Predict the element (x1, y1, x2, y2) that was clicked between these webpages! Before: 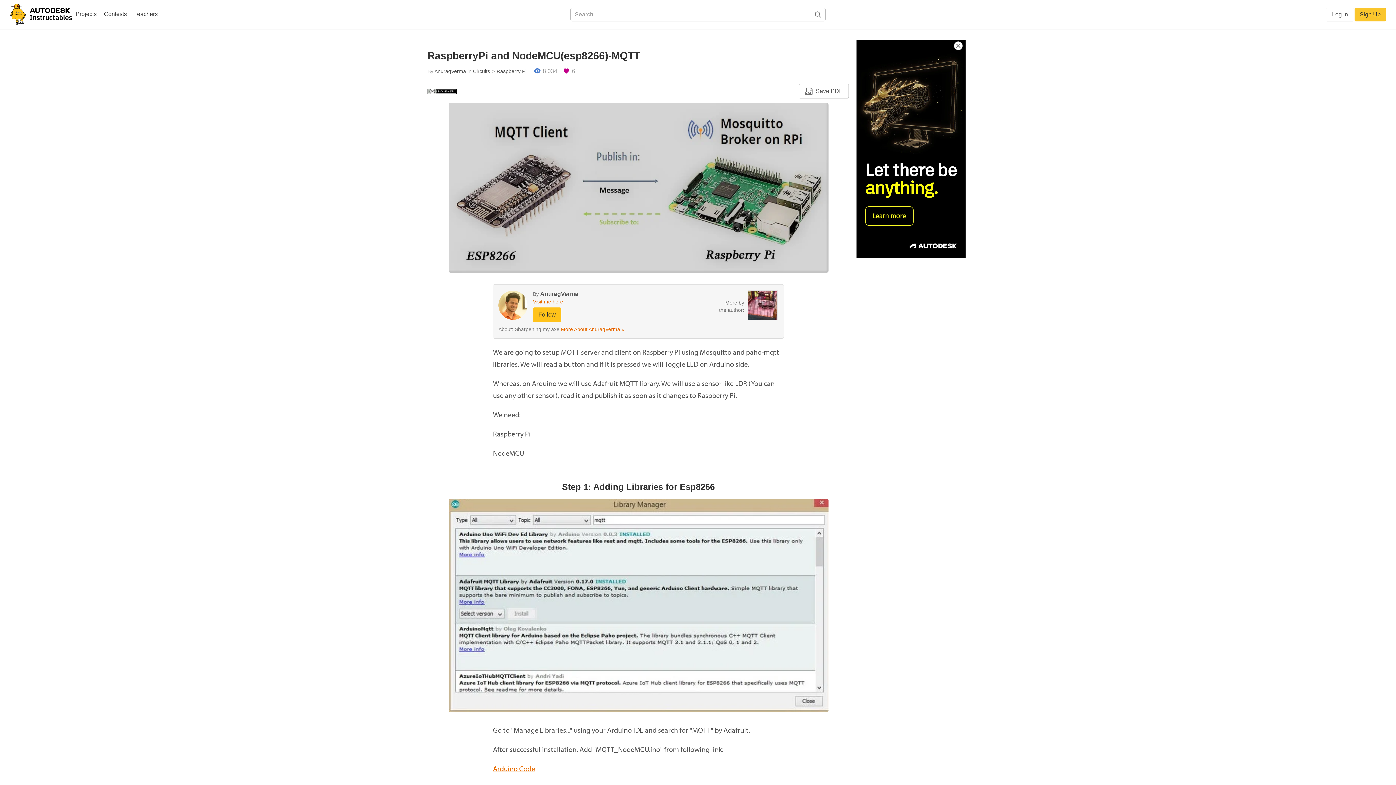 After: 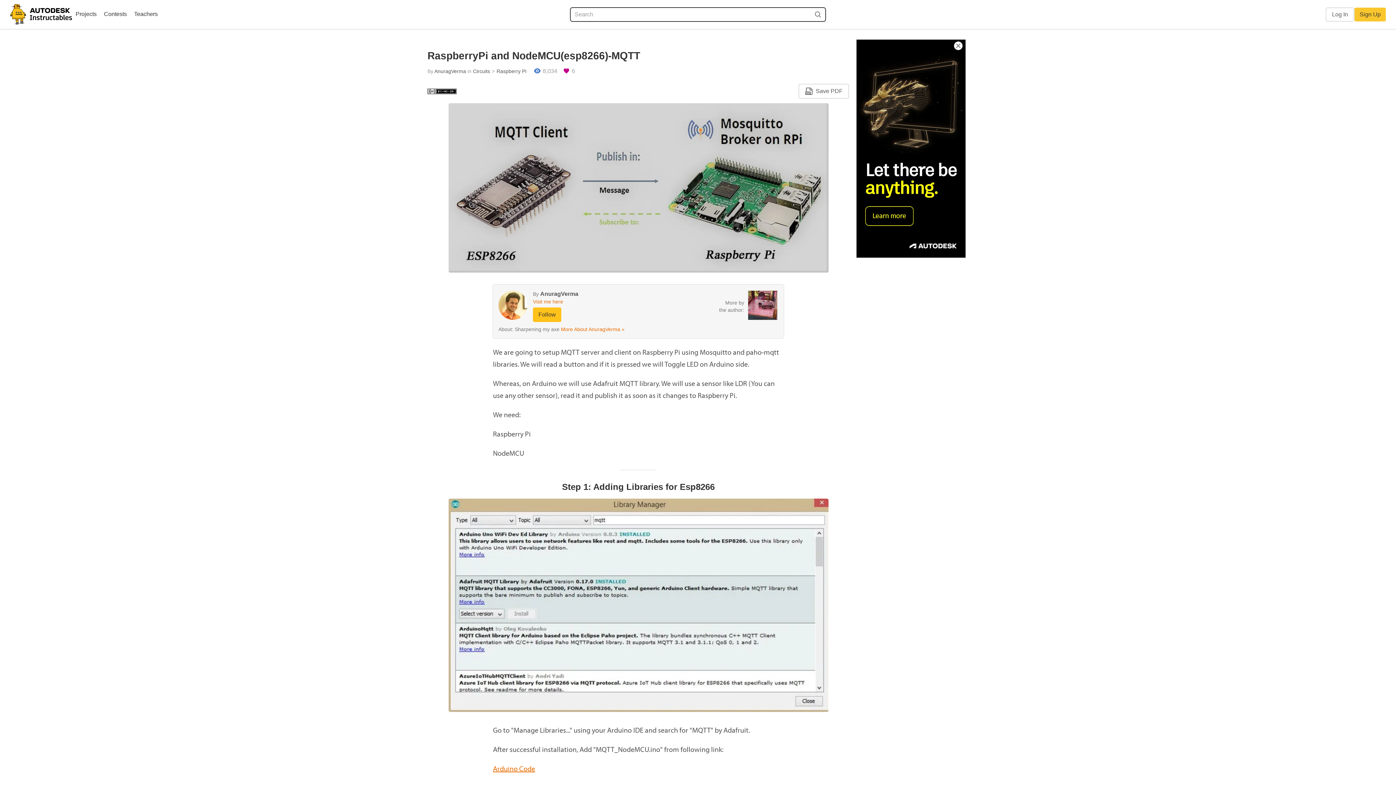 Action: bbox: (800, 8, 810, 21)